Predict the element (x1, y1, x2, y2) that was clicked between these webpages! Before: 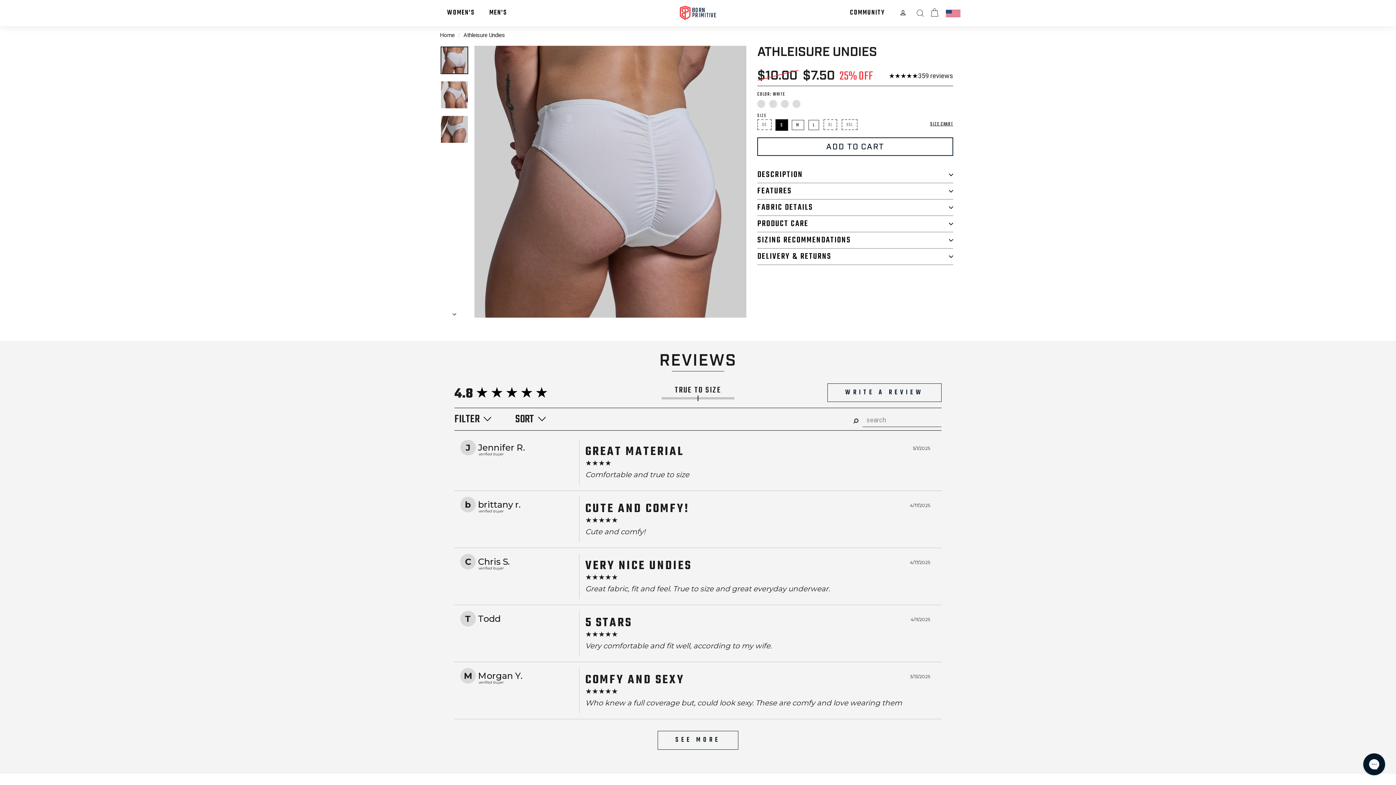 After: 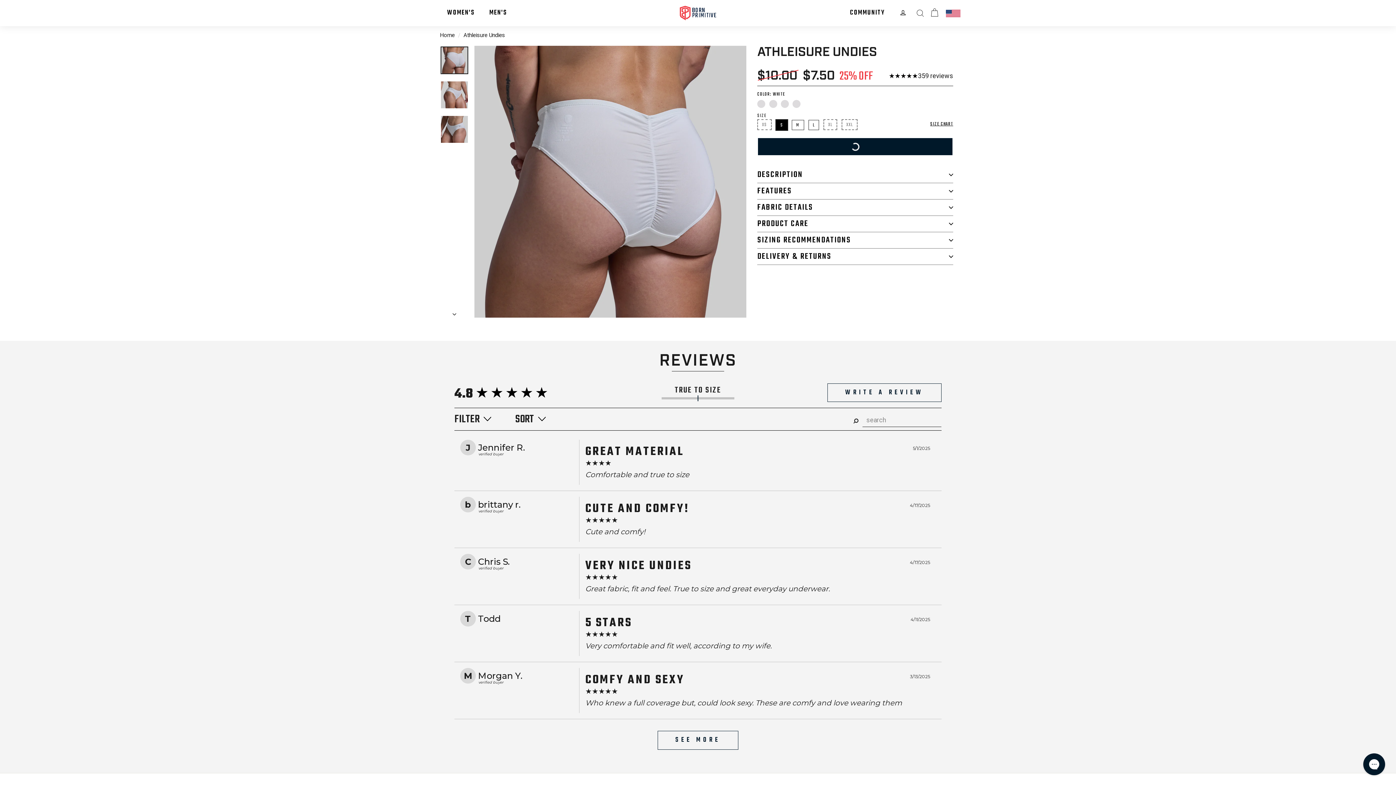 Action: bbox: (757, 137, 953, 156) label: ADD TO CART